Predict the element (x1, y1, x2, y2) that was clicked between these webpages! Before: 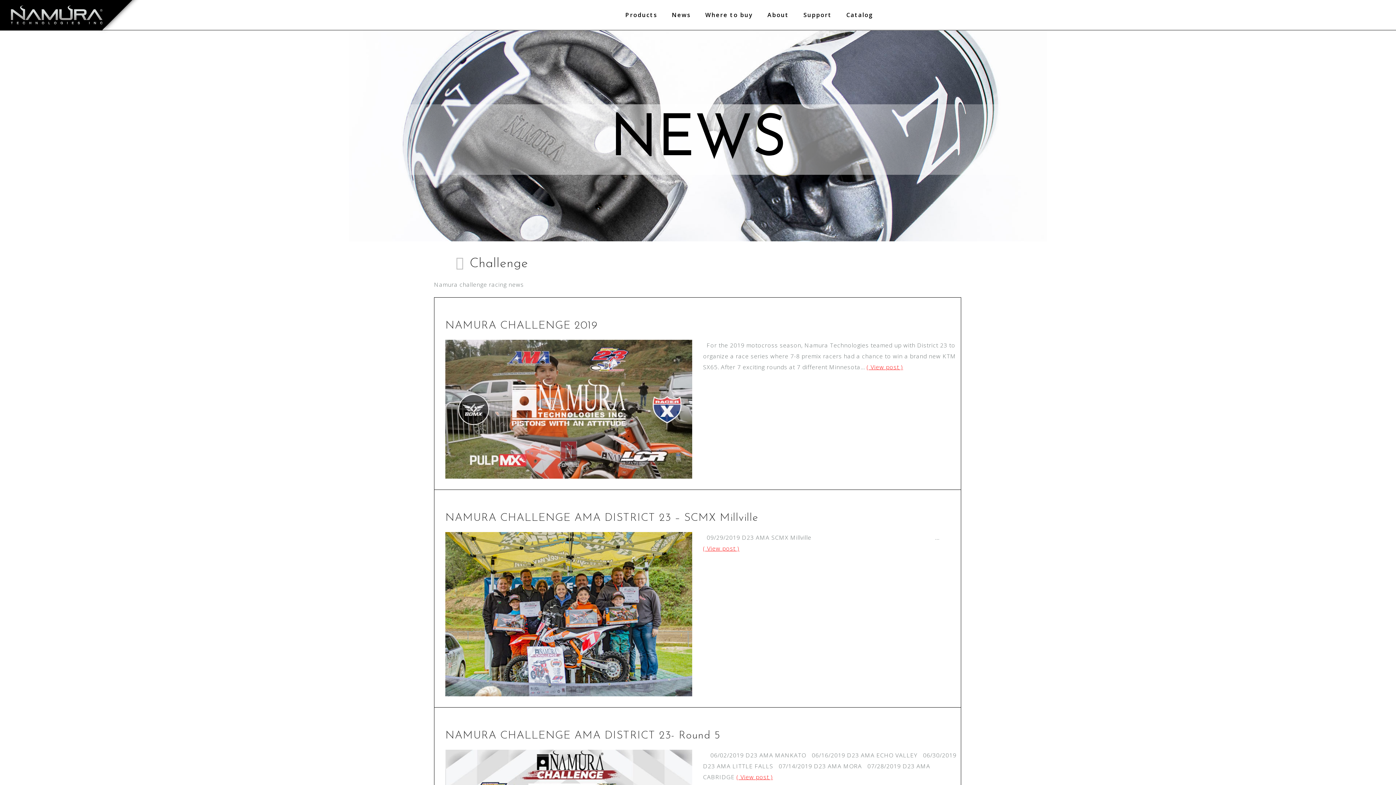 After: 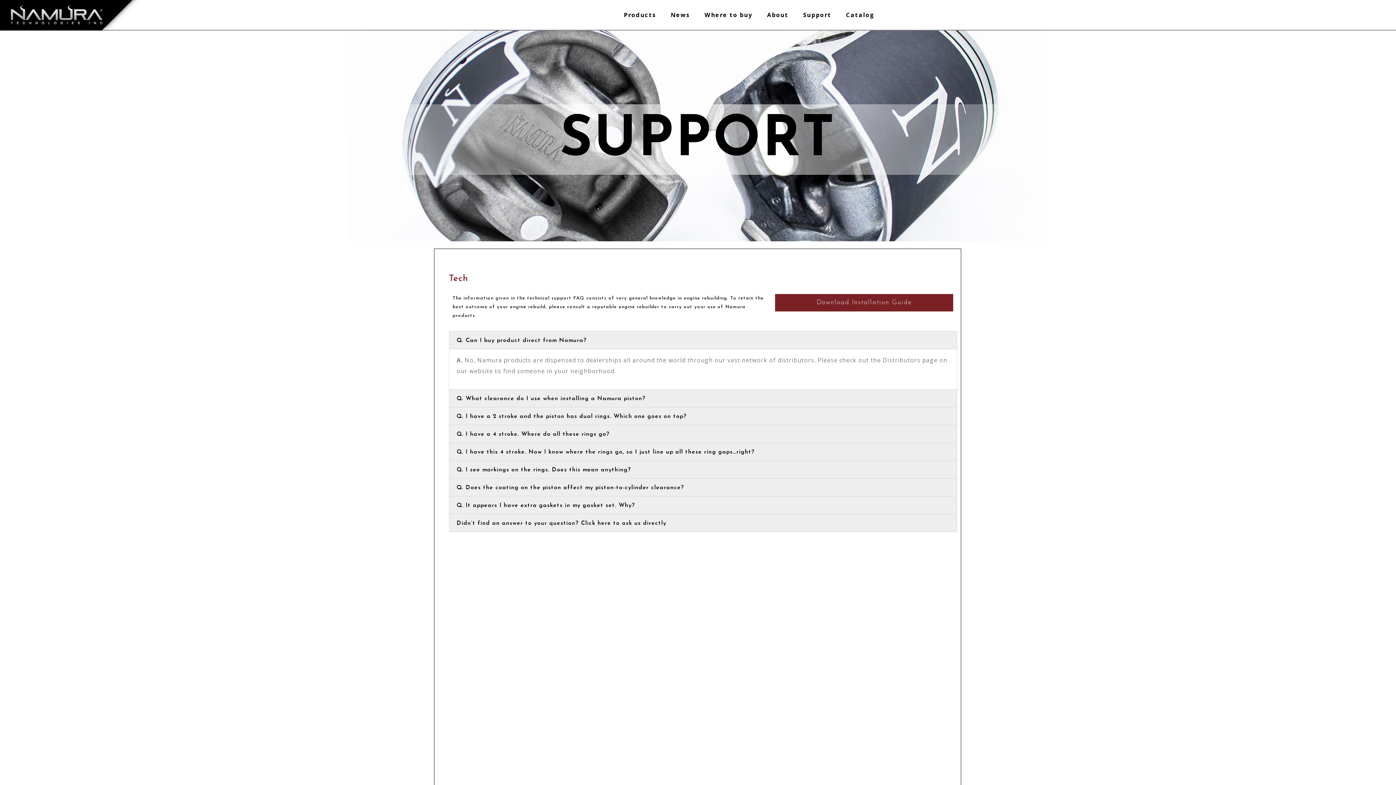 Action: bbox: (796, 5, 839, 24) label: Support